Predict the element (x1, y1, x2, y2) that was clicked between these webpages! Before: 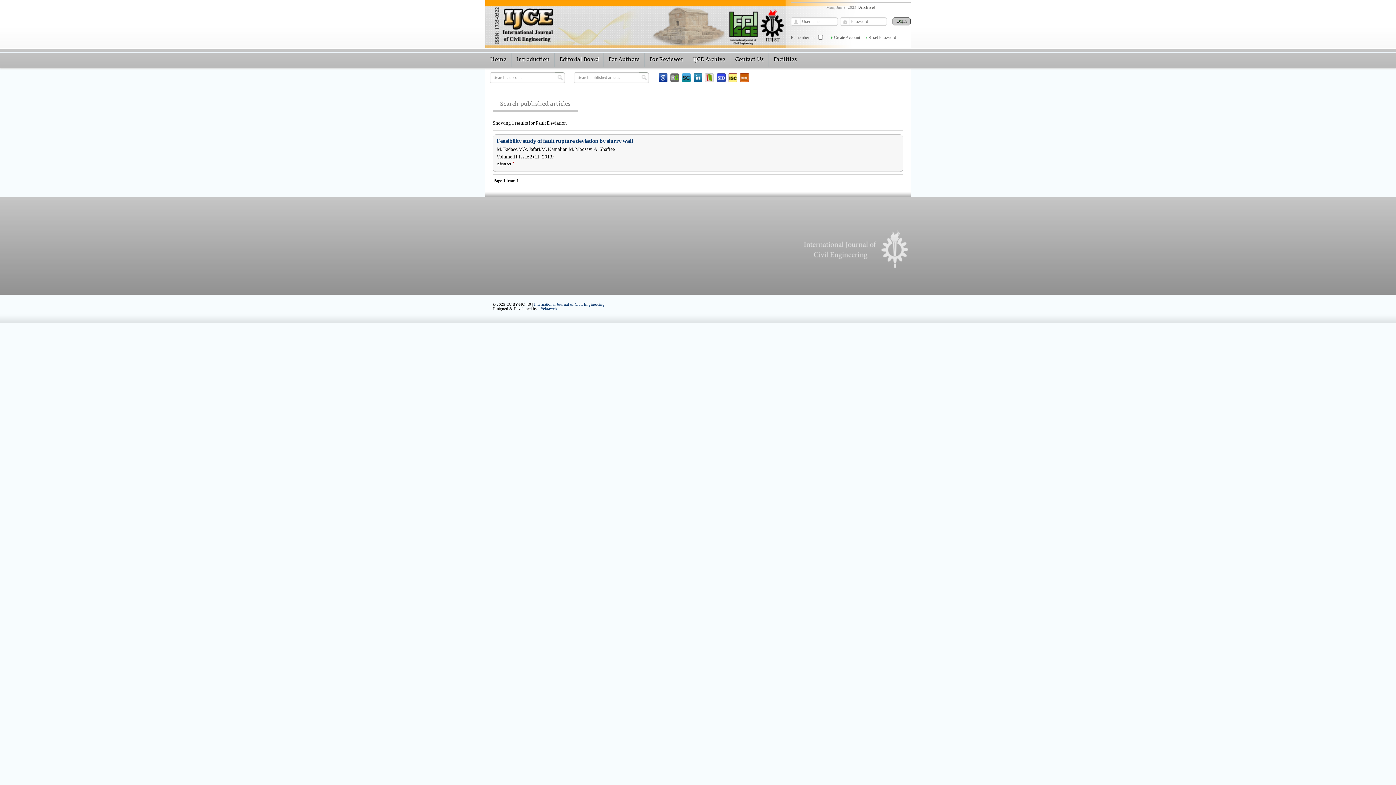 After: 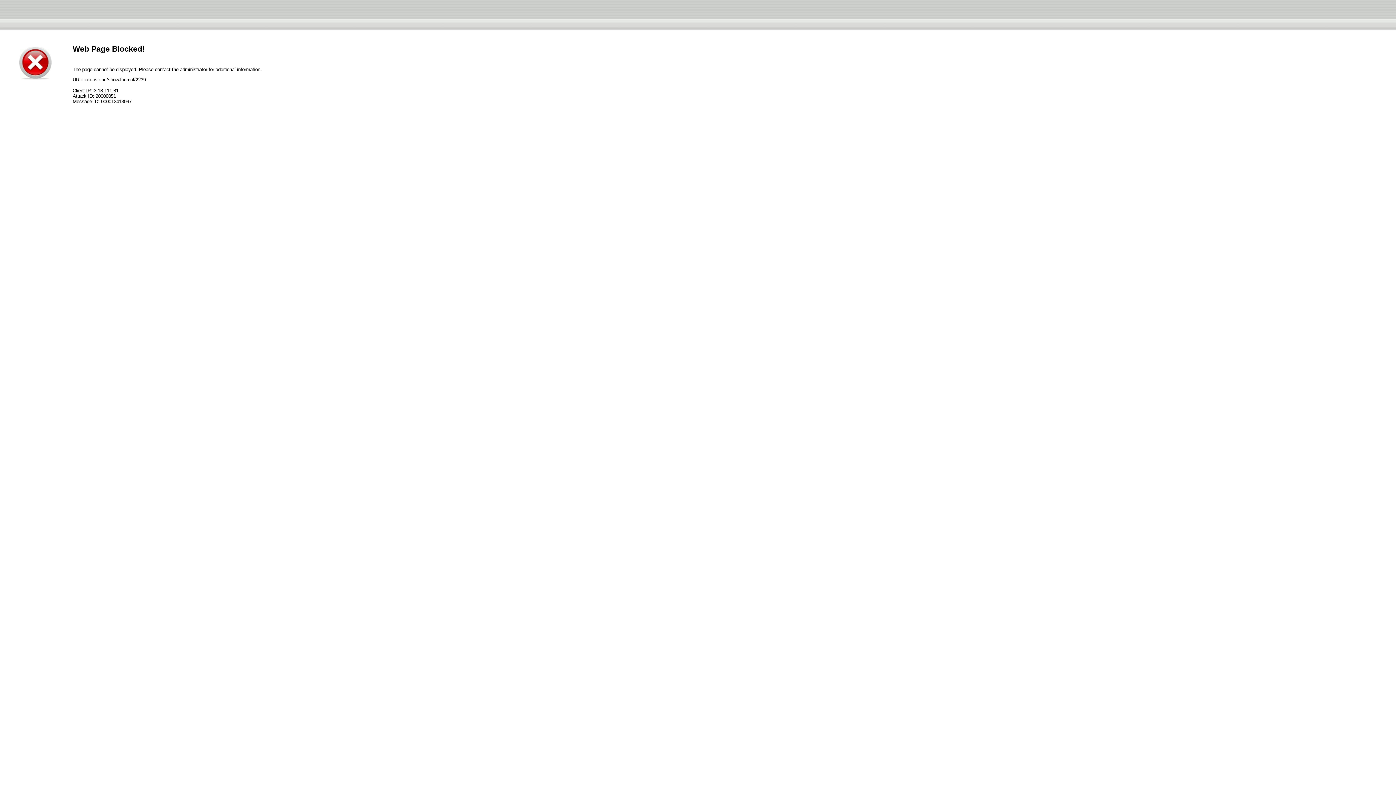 Action: bbox: (728, 73, 737, 82)